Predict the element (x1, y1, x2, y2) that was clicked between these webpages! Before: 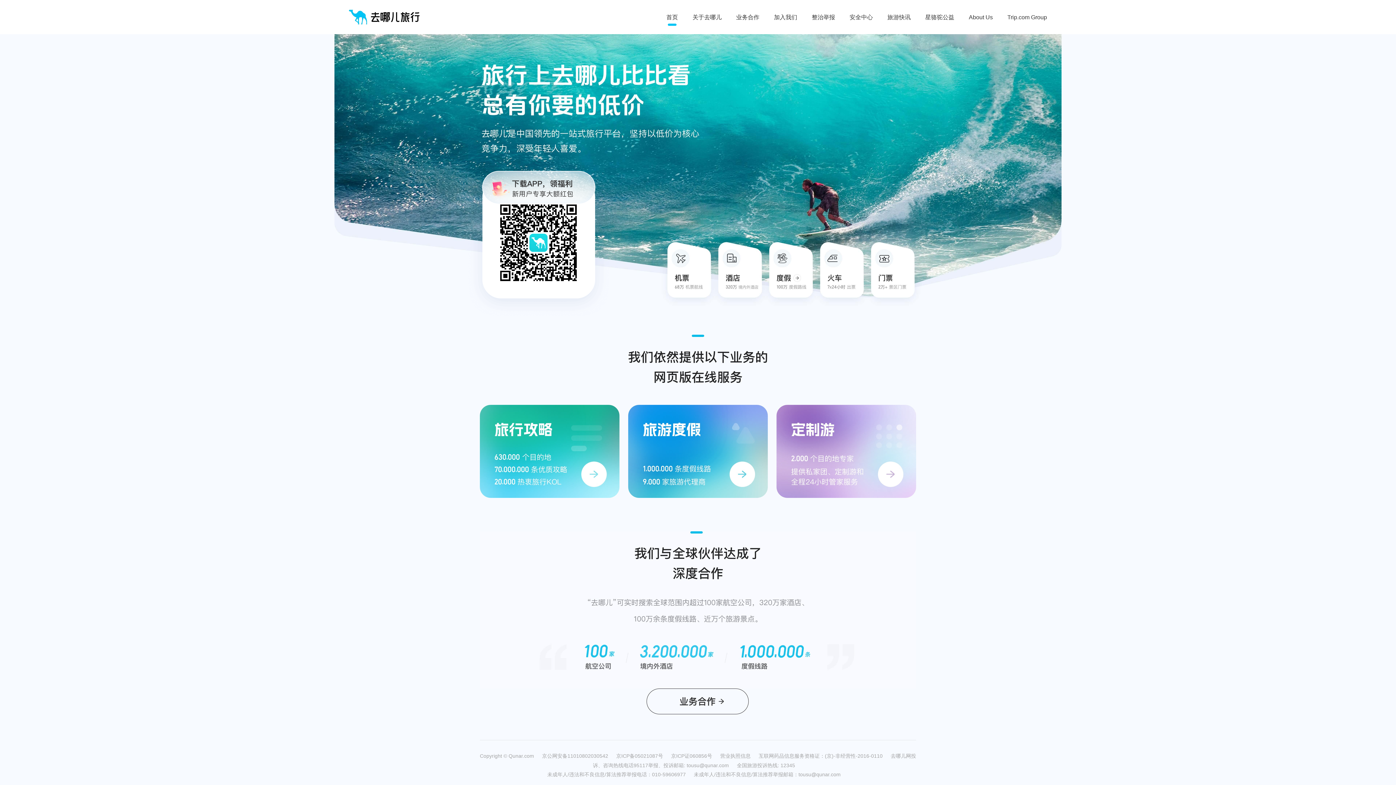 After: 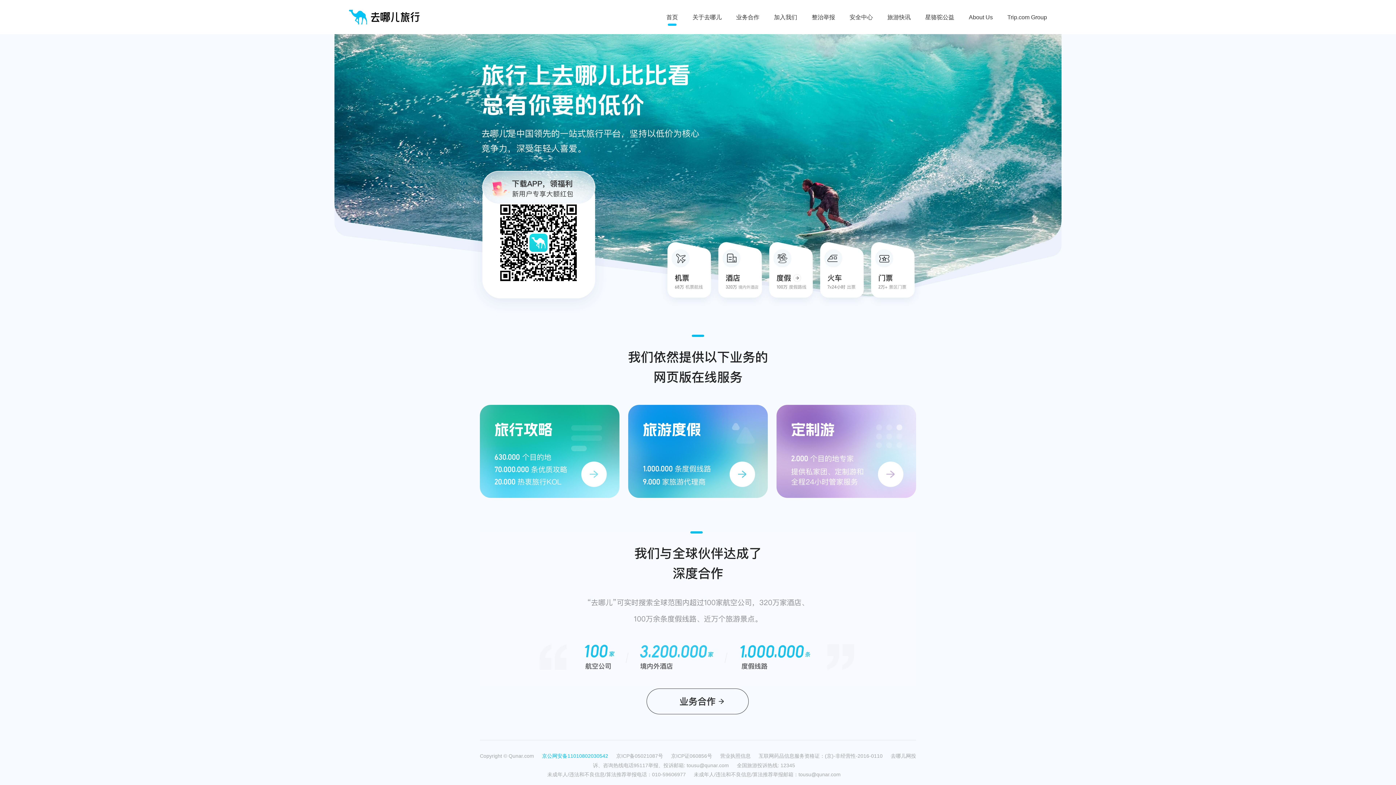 Action: bbox: (542, 753, 616, 758) label: 京公网安备11010802030542